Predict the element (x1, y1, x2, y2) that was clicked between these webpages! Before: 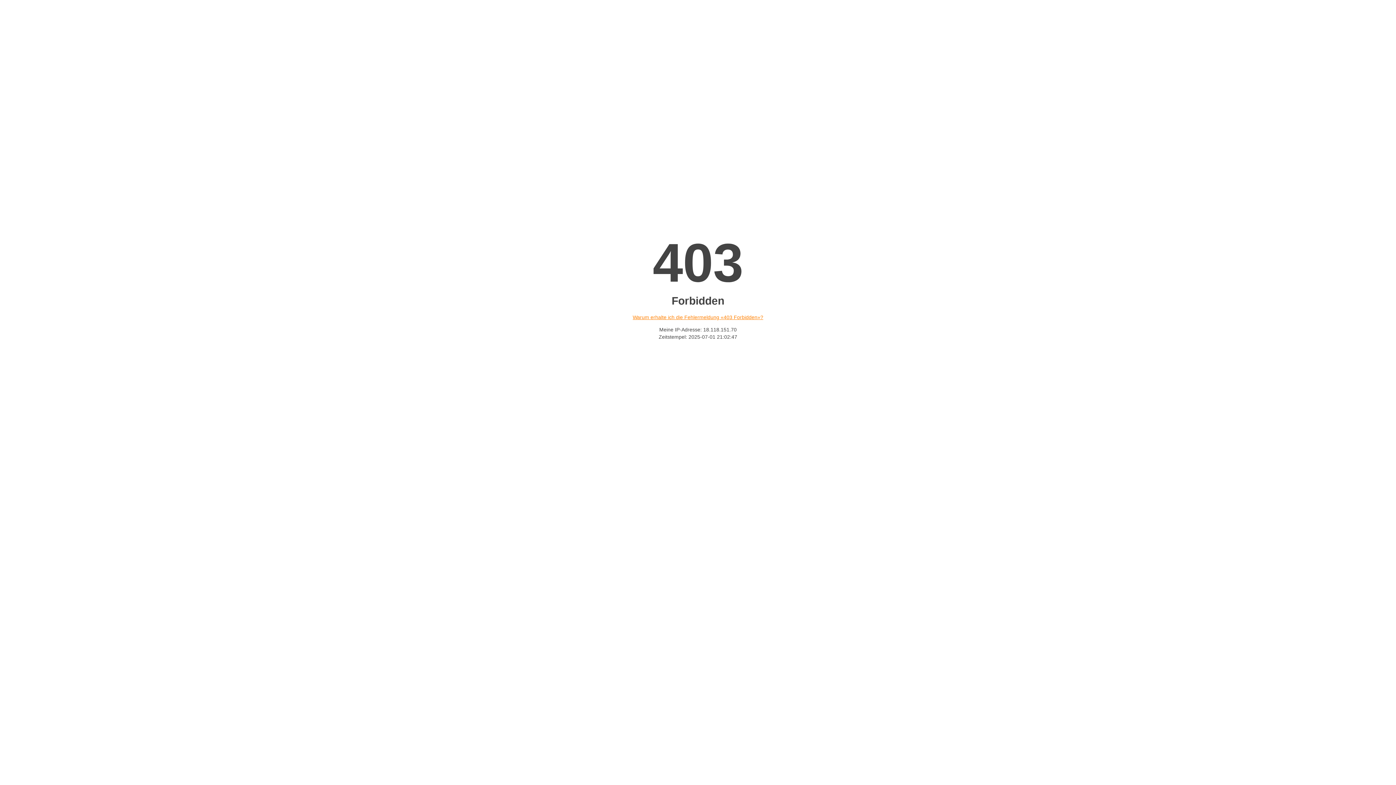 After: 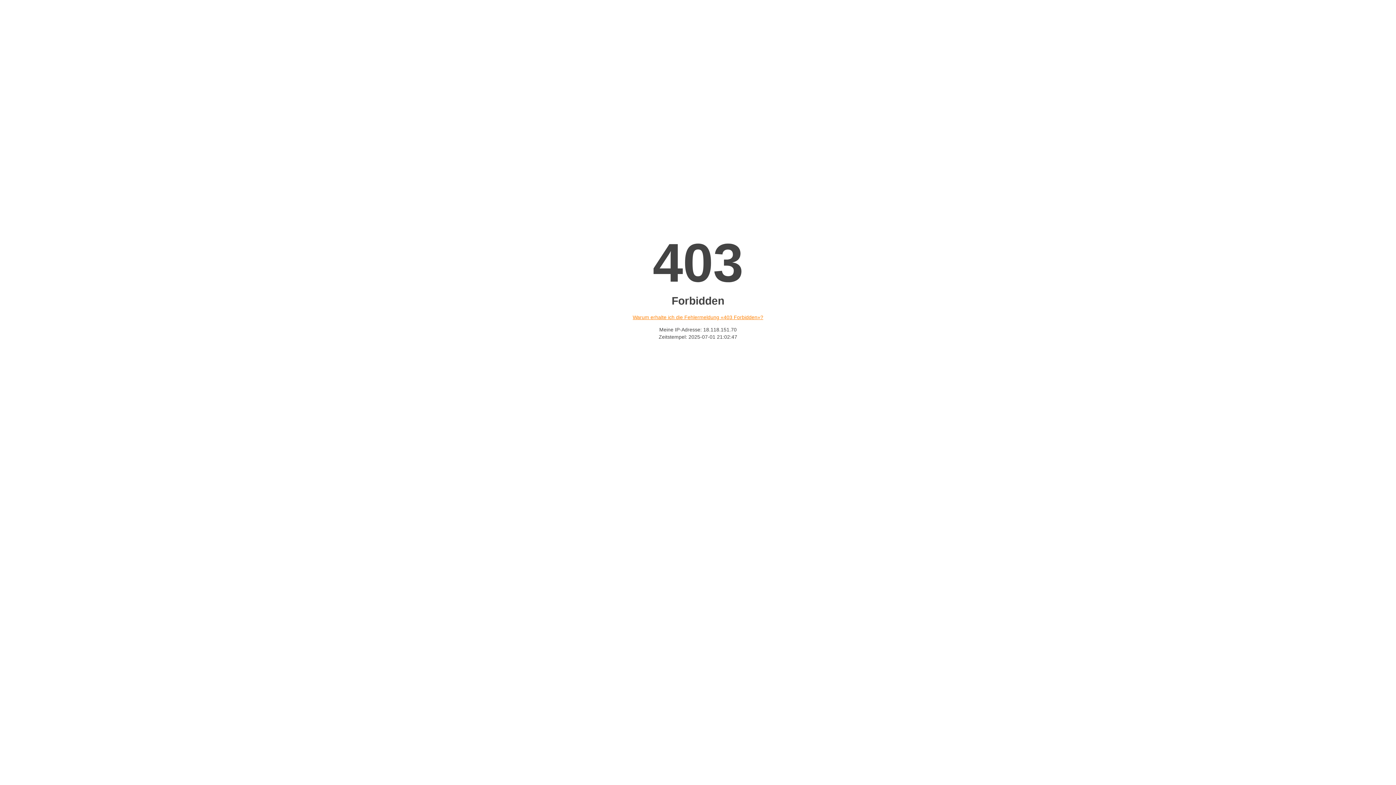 Action: label: Warum erhalte ich die Fehlermeldung «403 Forbidden»? bbox: (632, 314, 763, 320)